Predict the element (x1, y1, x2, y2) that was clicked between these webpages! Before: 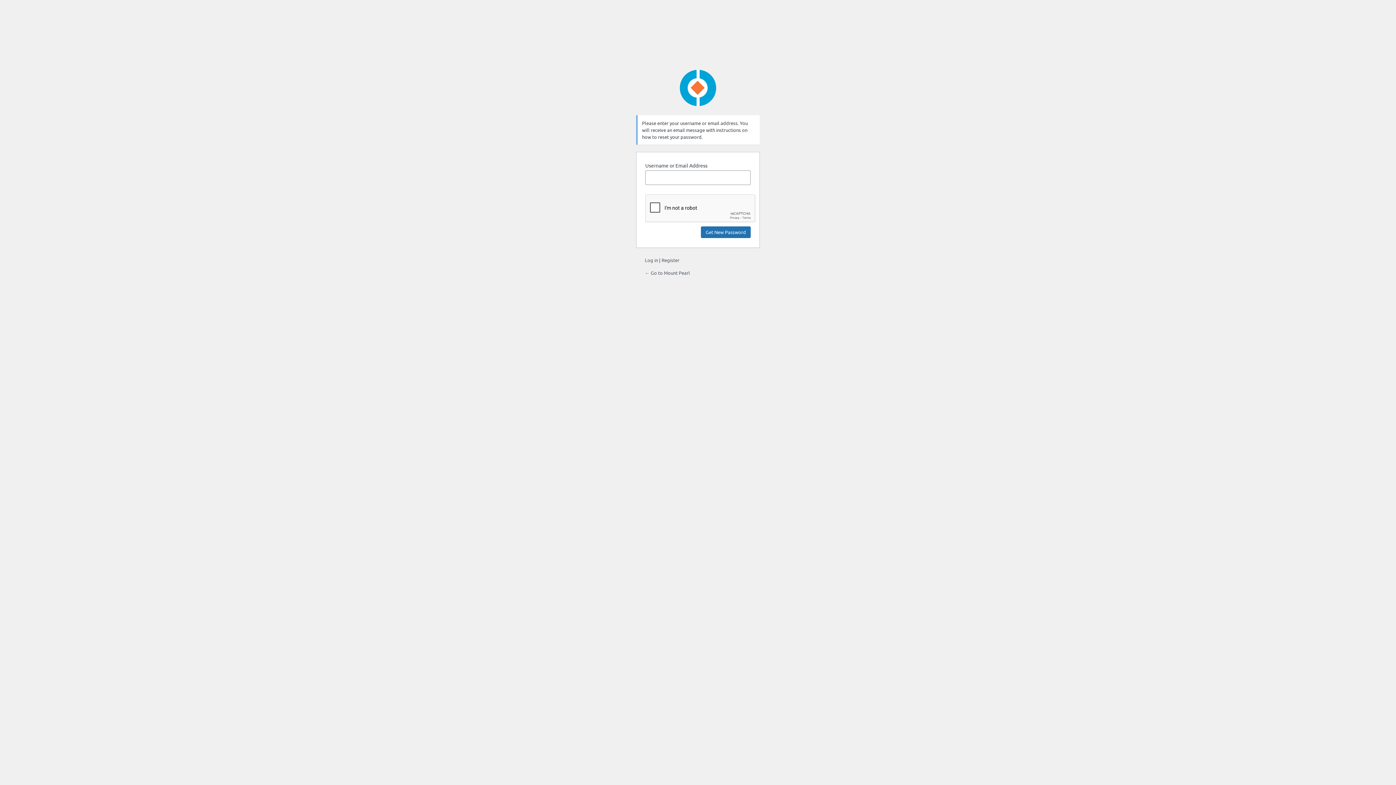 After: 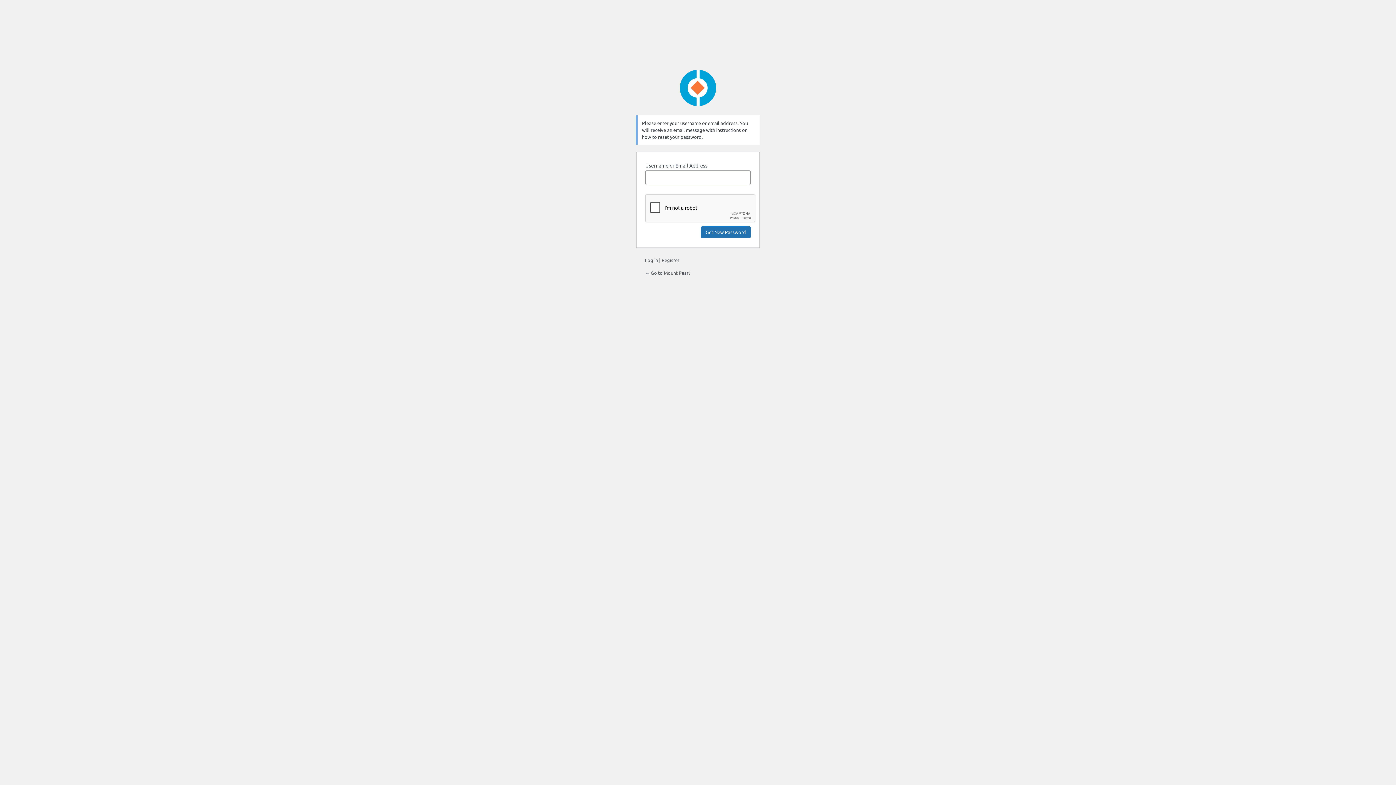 Action: bbox: (645, 257, 658, 263) label: Log in